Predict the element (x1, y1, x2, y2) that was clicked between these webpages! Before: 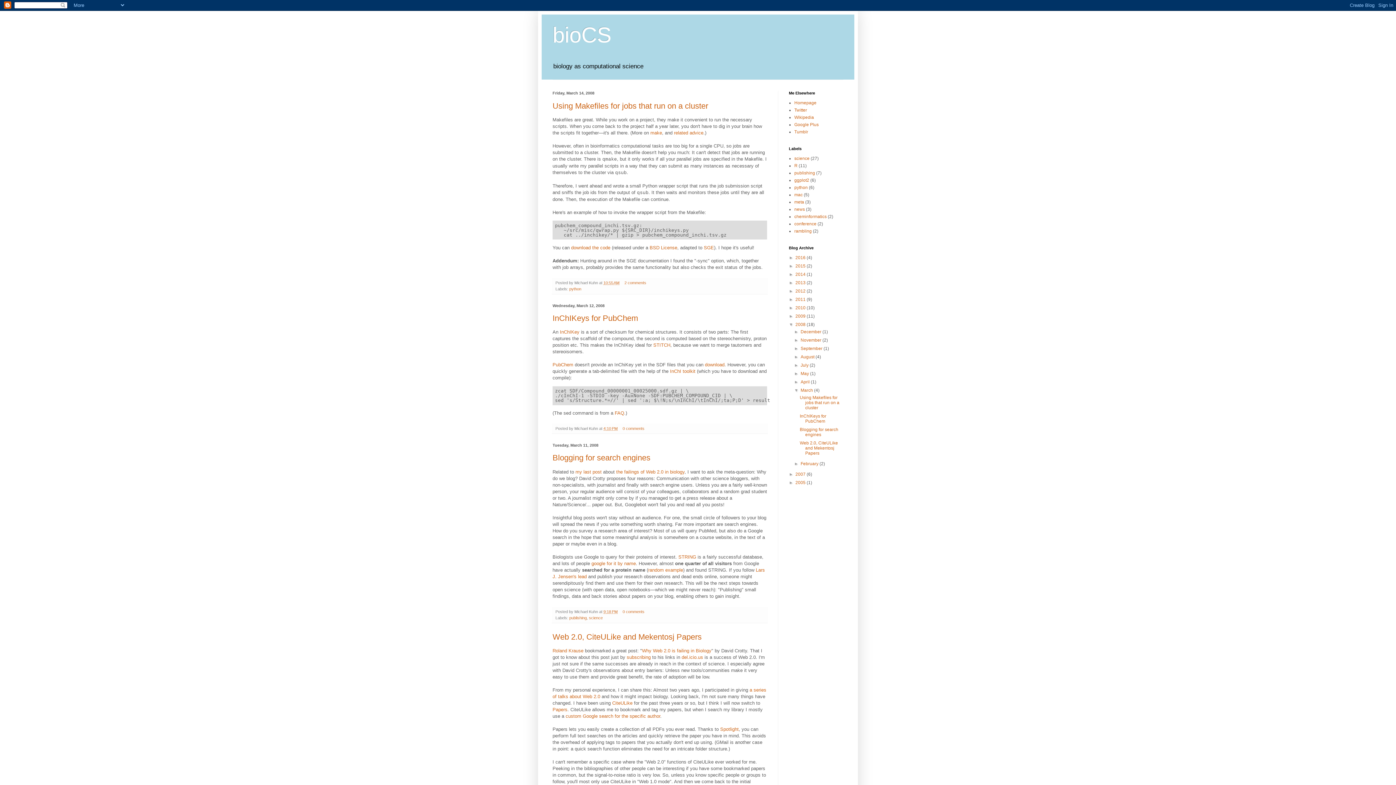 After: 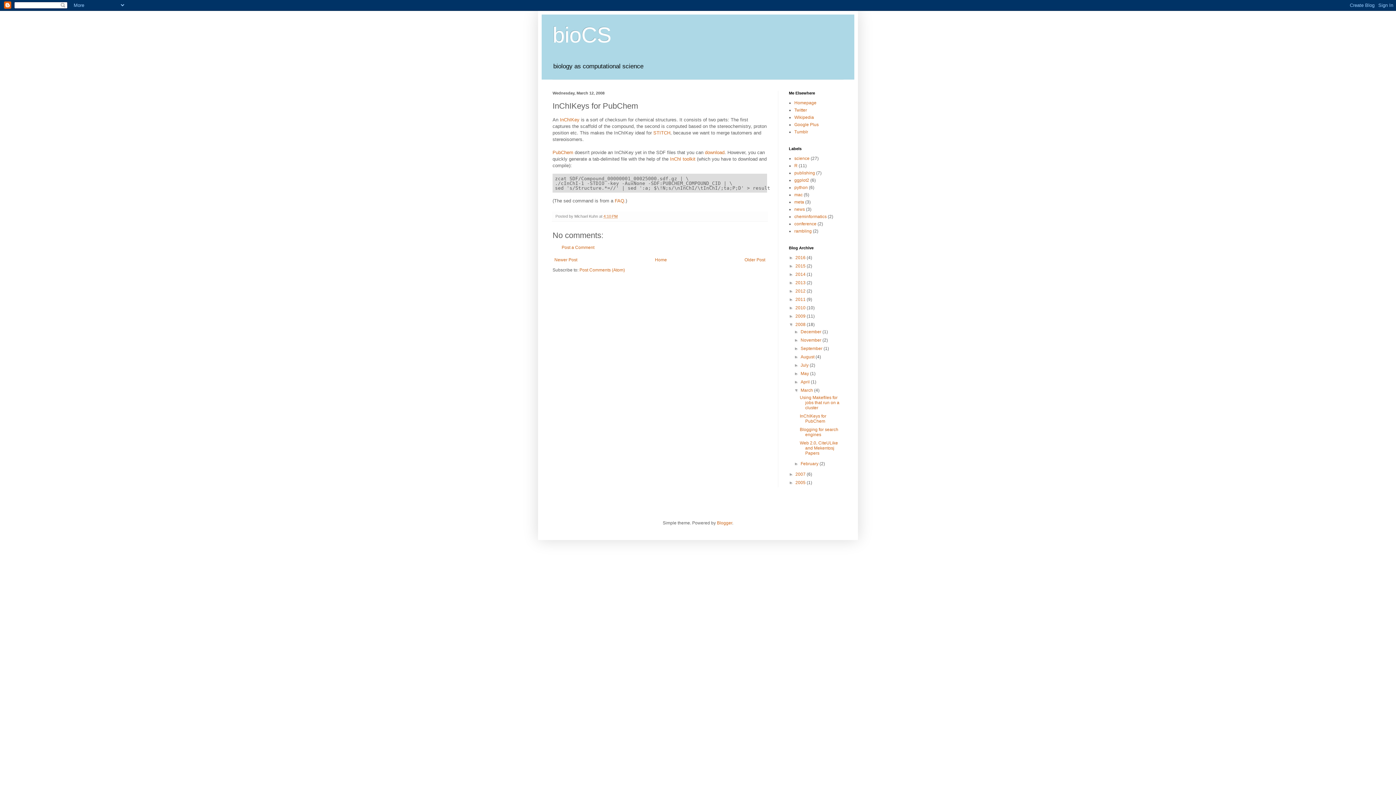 Action: label: InChIKeys for PubChem bbox: (552, 313, 638, 322)